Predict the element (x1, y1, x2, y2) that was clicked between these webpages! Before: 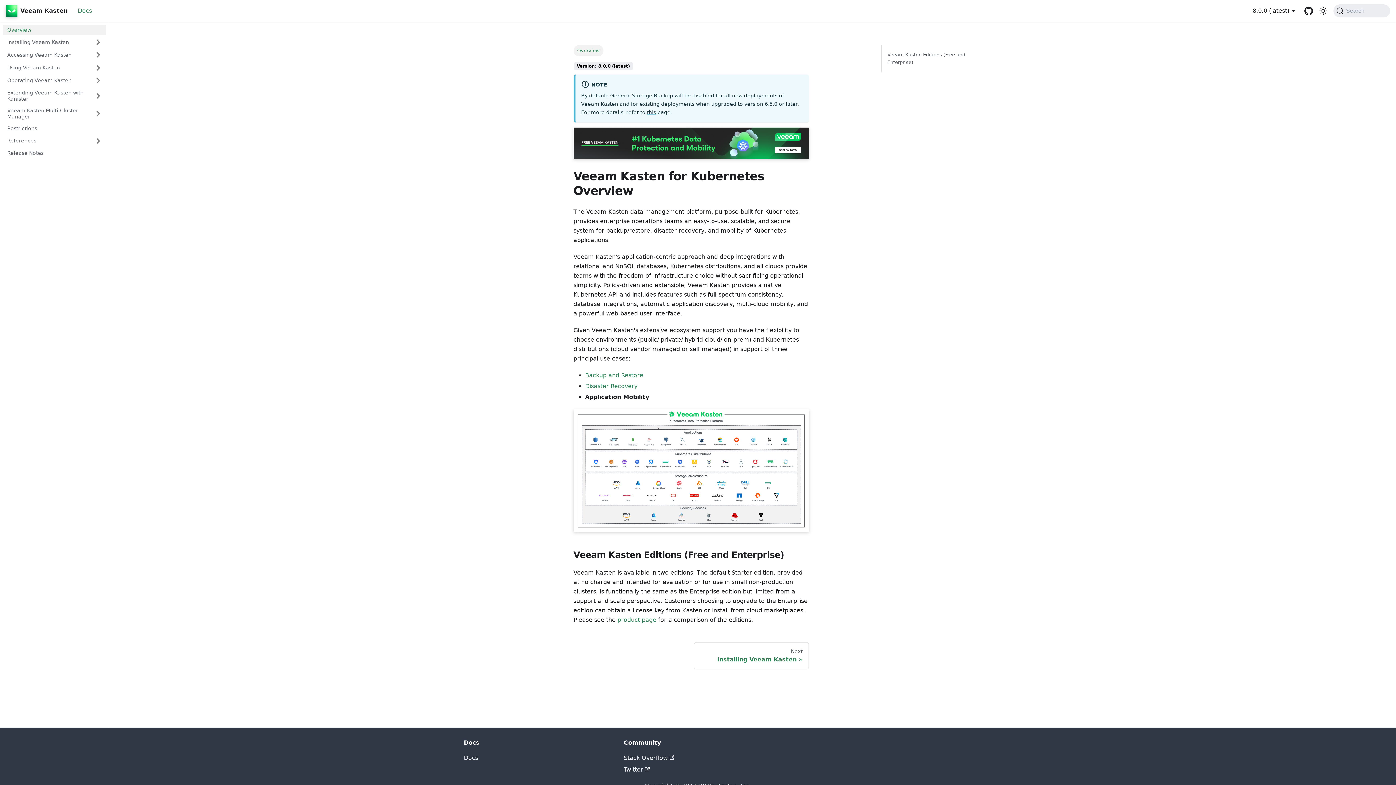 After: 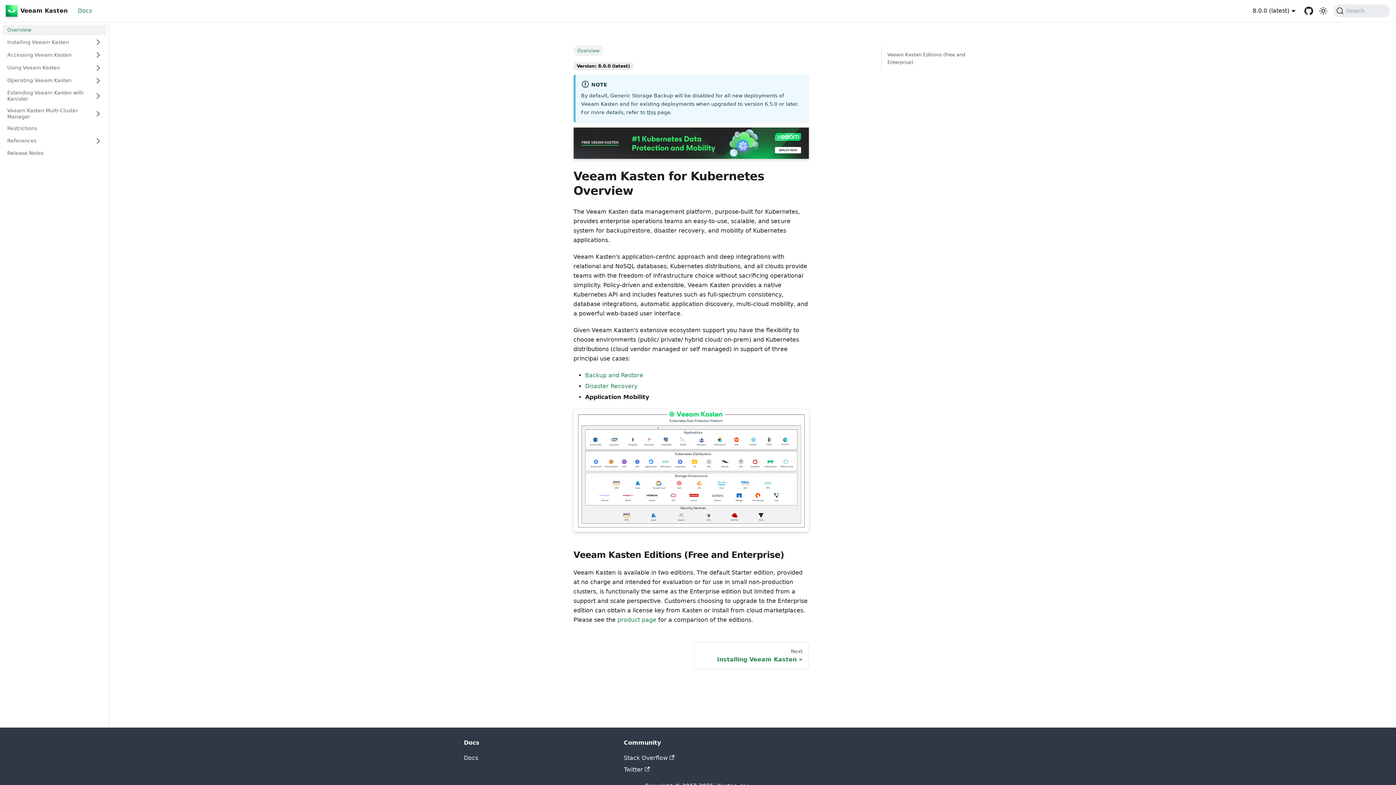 Action: label: 8.0.0 (latest) bbox: (1253, 7, 1296, 14)